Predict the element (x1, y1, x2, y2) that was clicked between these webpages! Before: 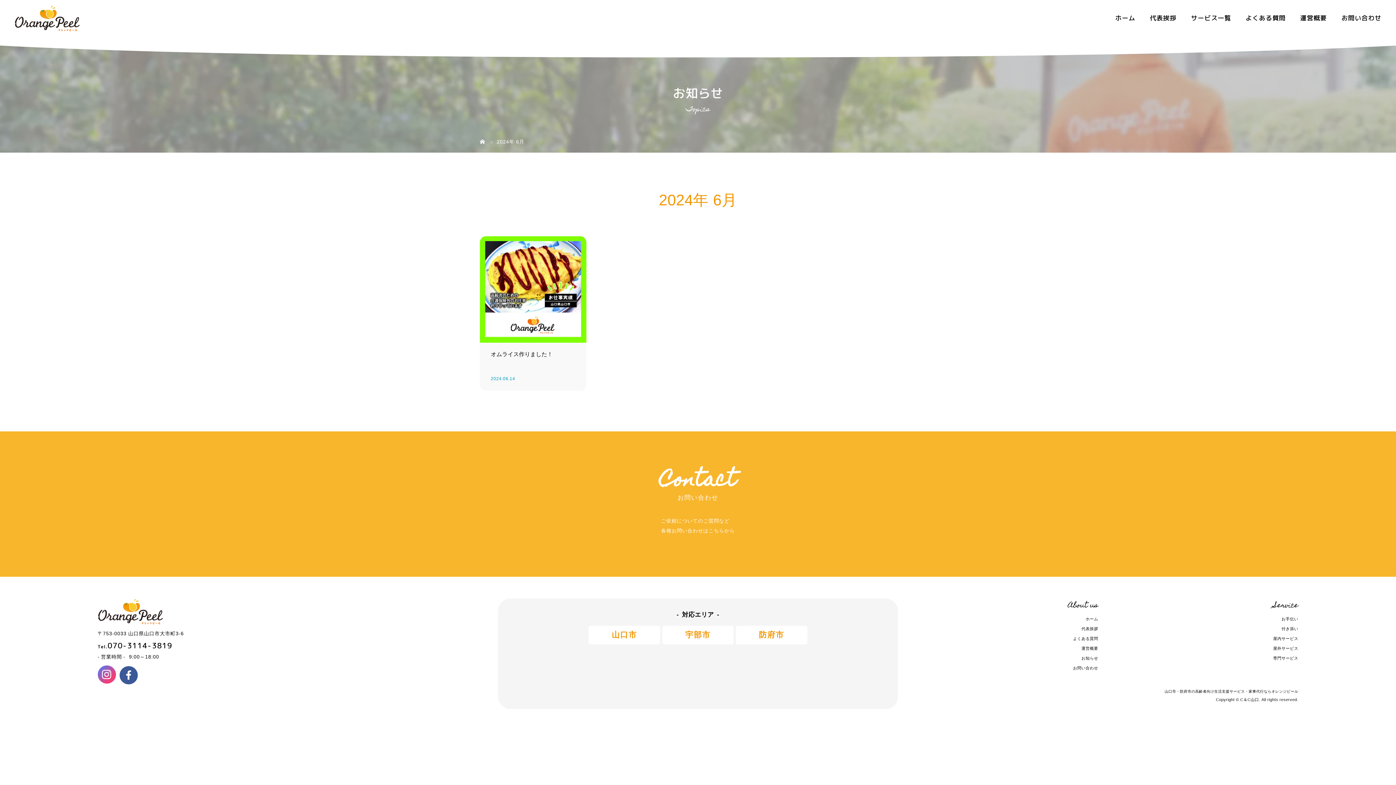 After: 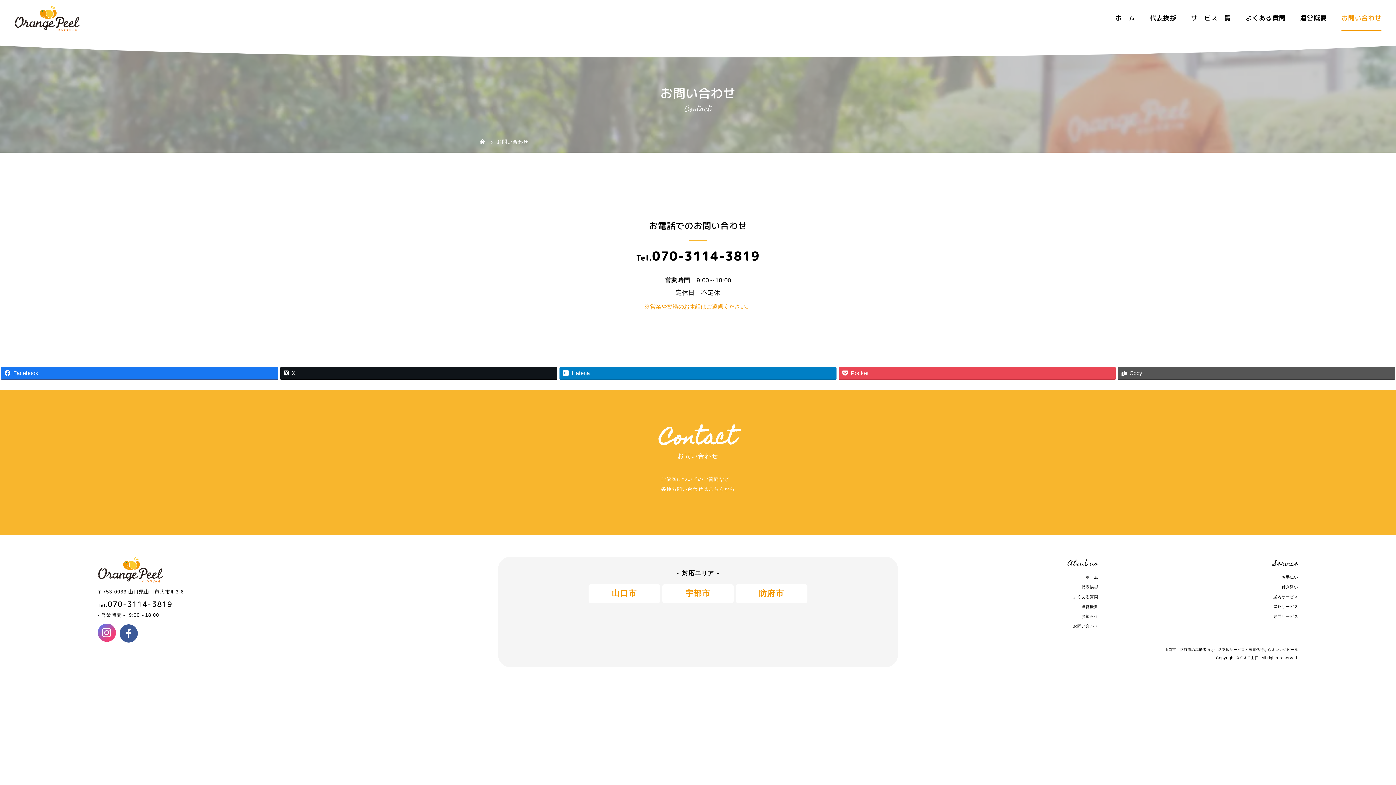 Action: label: Contact

お問い合わせ

ご依頼についてのご質問など
各種お問い合わせはこちらから bbox: (0, 431, 1396, 577)